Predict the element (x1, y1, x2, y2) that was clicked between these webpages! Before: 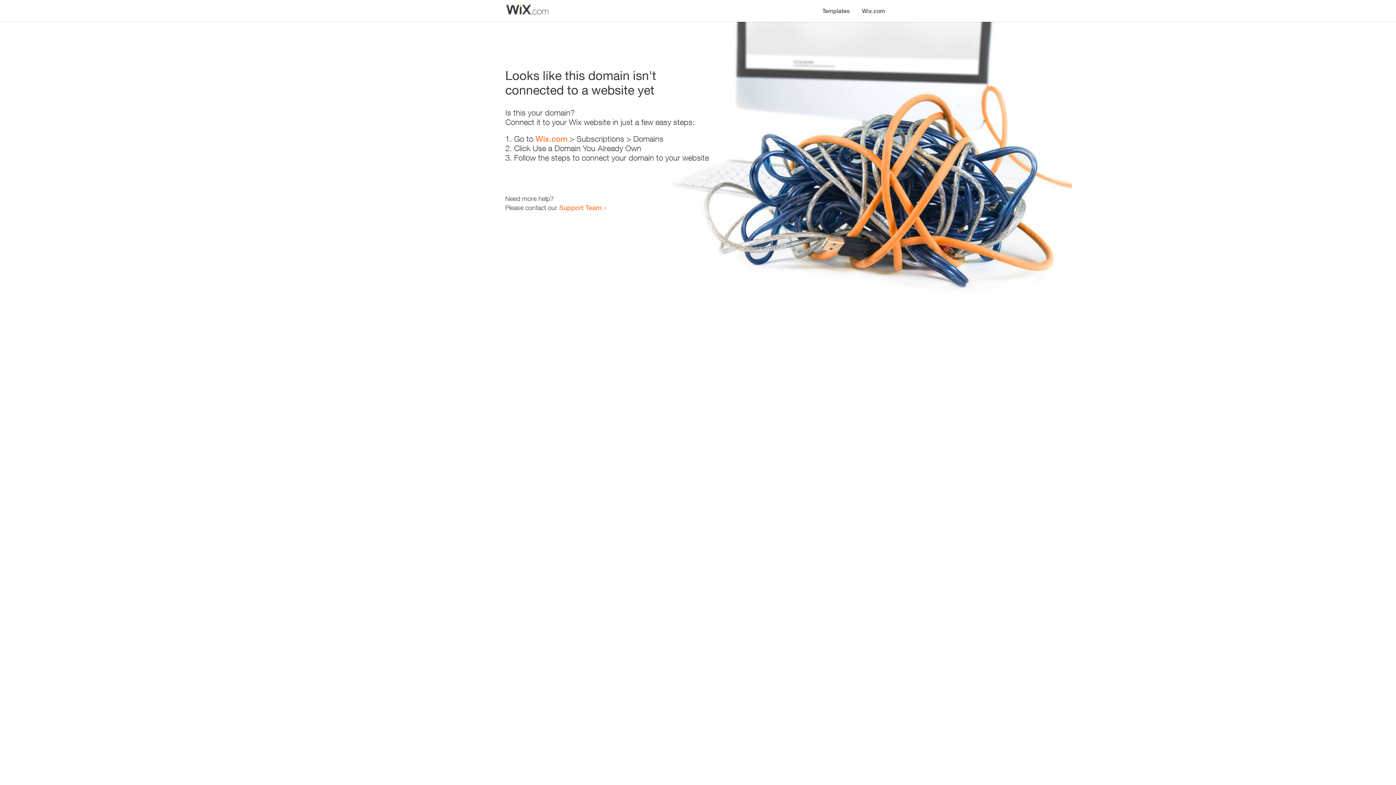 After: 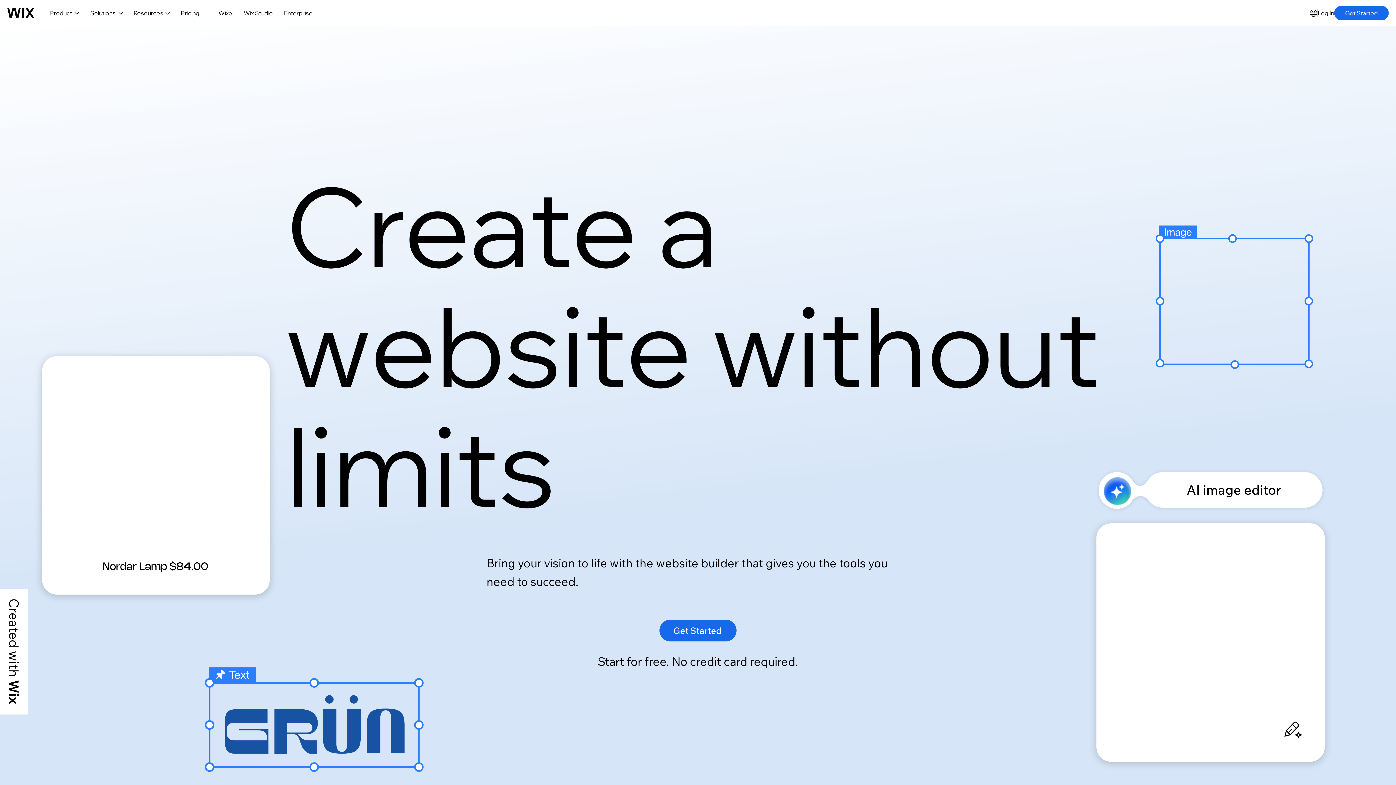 Action: label: Wix.com bbox: (856, 0, 890, 14)